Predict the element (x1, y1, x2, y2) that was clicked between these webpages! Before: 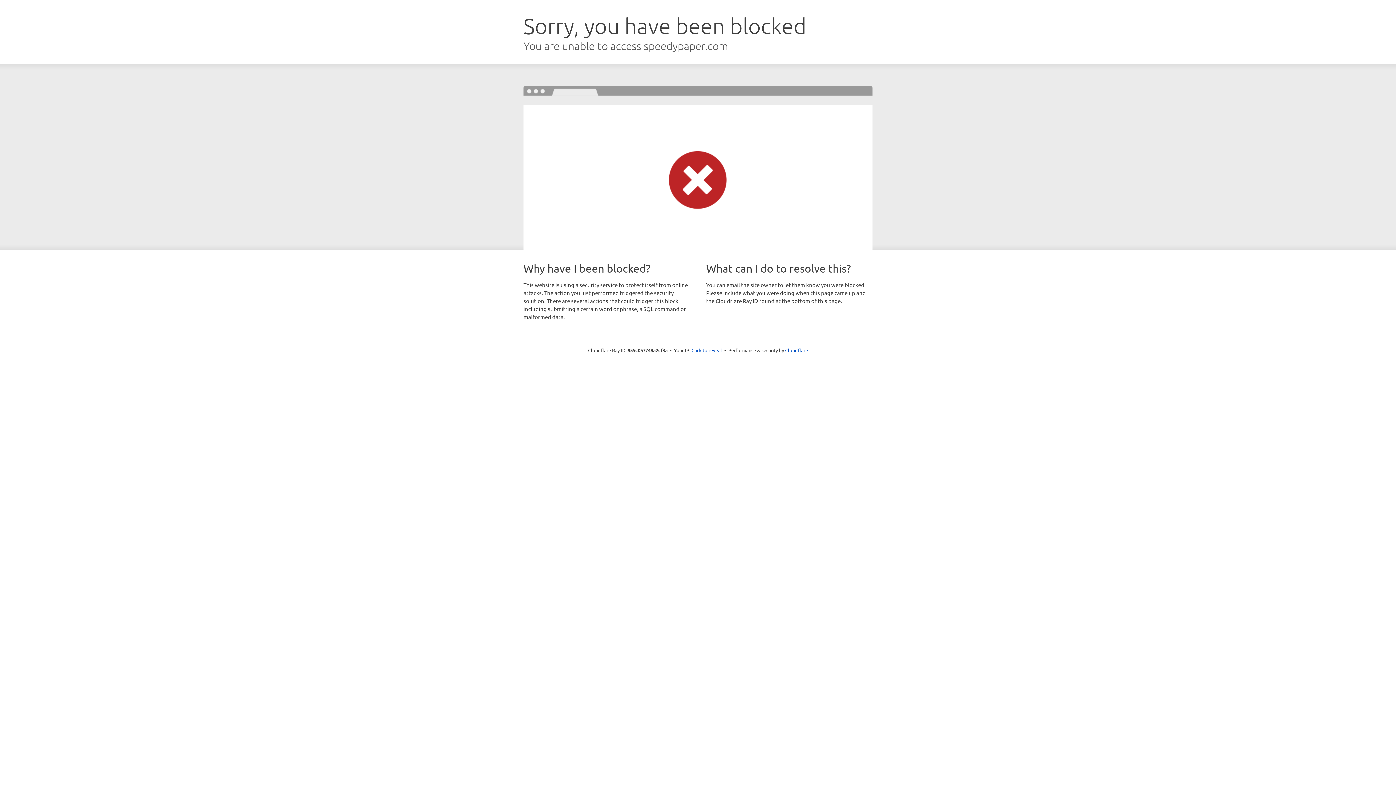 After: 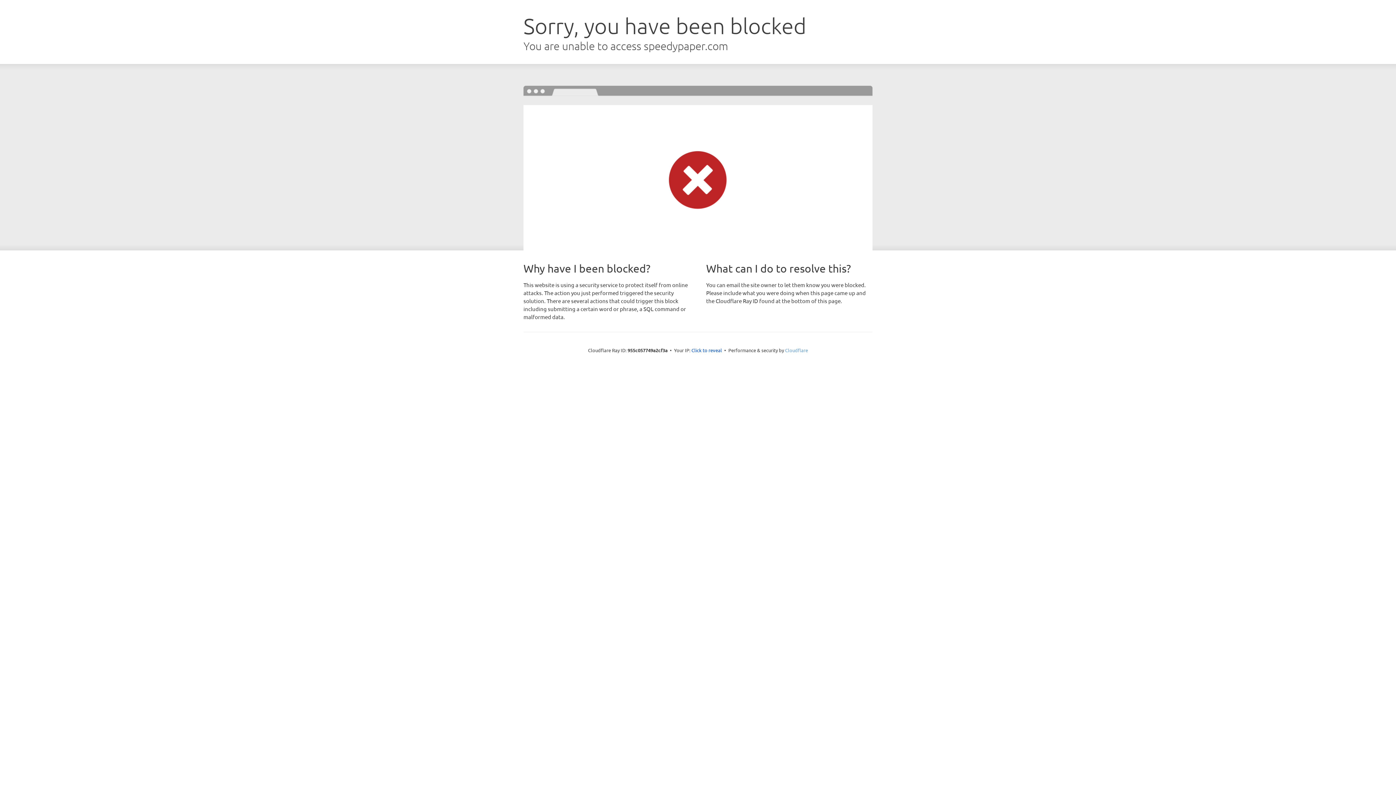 Action: label: Cloudflare bbox: (785, 347, 808, 353)